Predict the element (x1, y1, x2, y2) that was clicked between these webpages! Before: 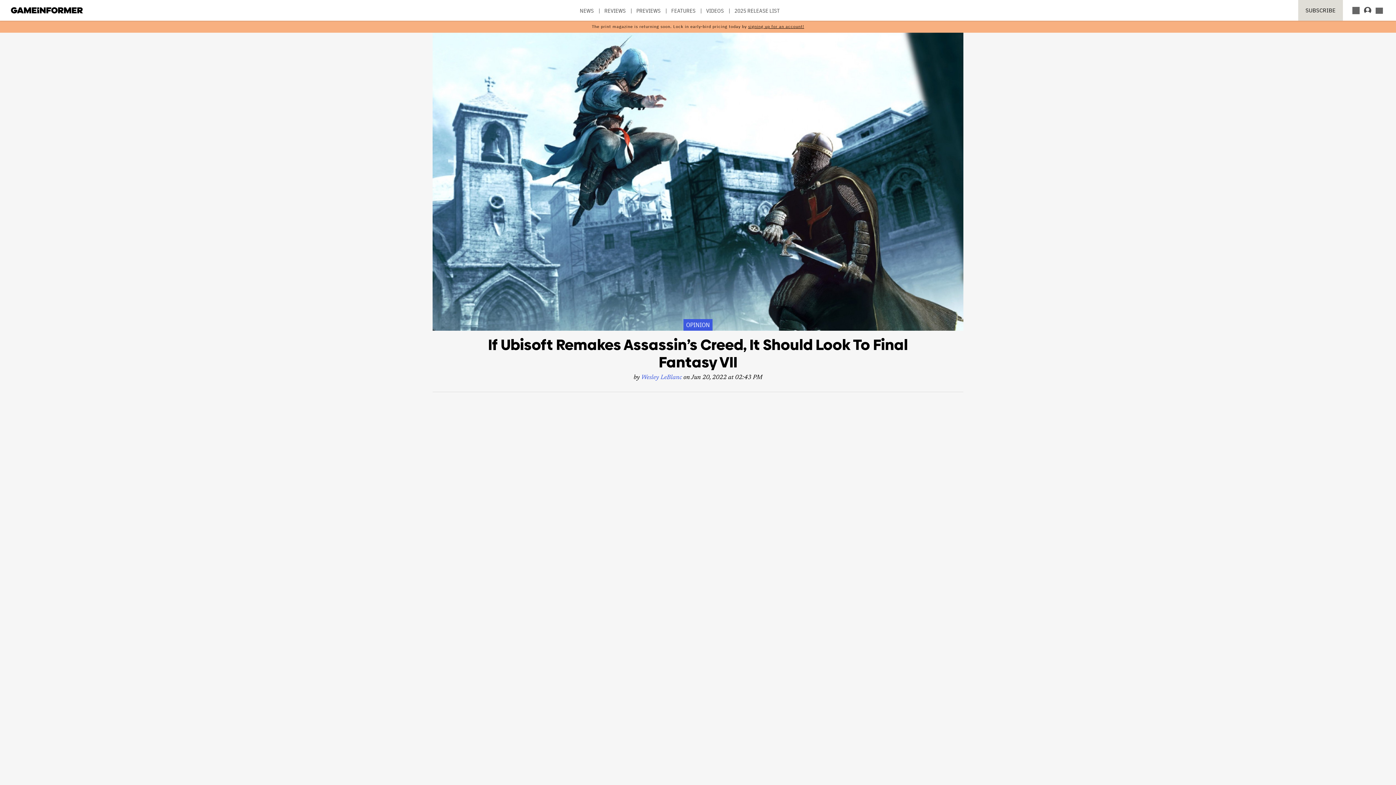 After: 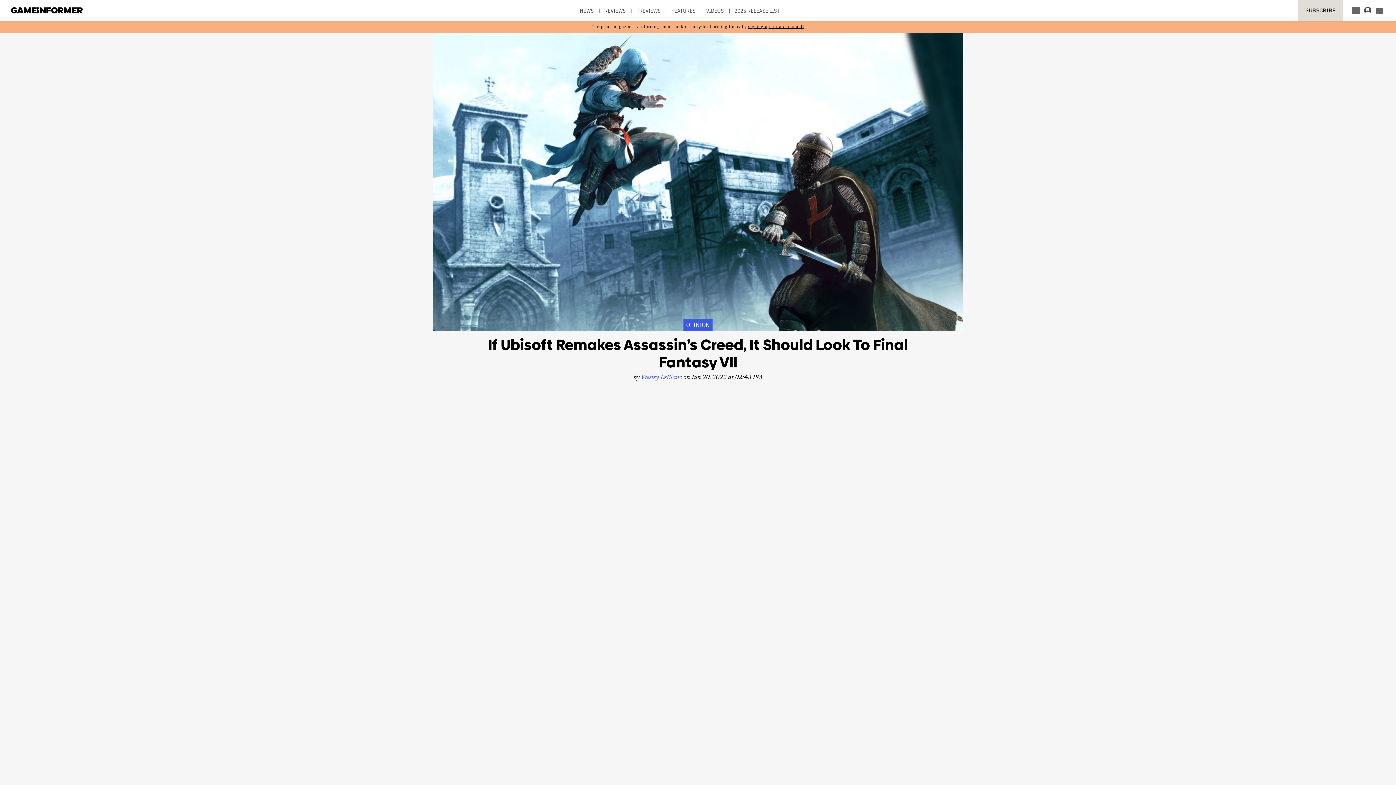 Action: label: EMAIL
EMAIL bbox: (492, 428, 547, 434)